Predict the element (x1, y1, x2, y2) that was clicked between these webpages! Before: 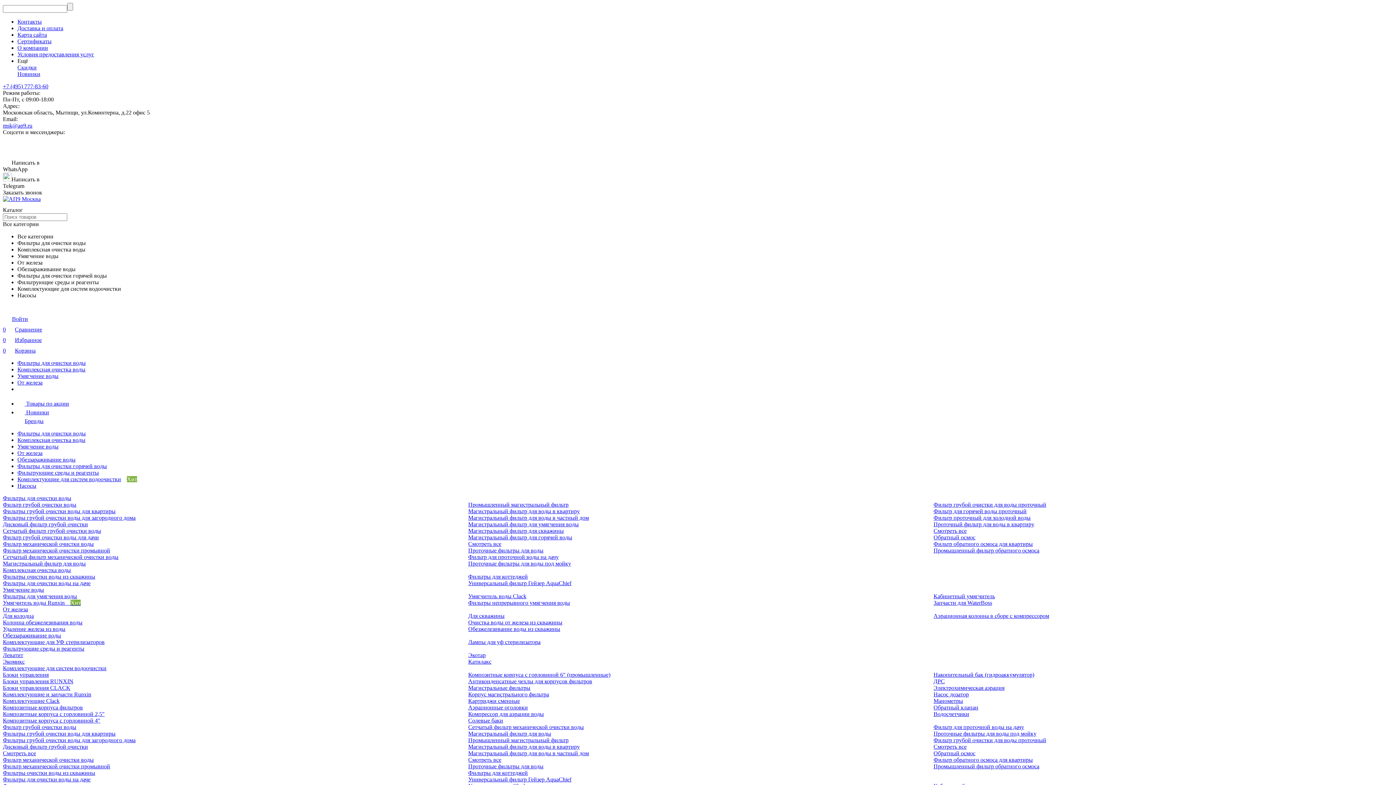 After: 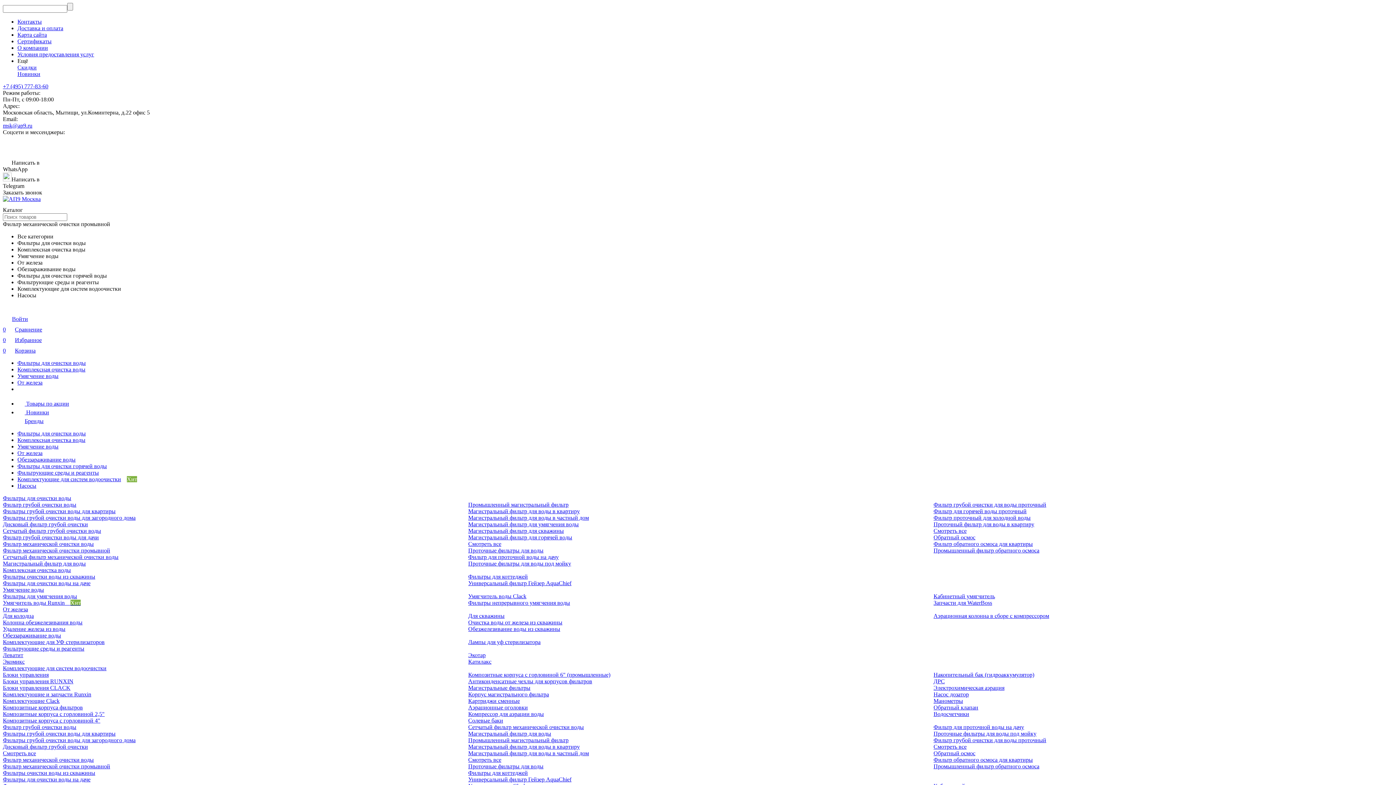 Action: label: Фильтр механической очистки промывной bbox: (2, 547, 110, 553)